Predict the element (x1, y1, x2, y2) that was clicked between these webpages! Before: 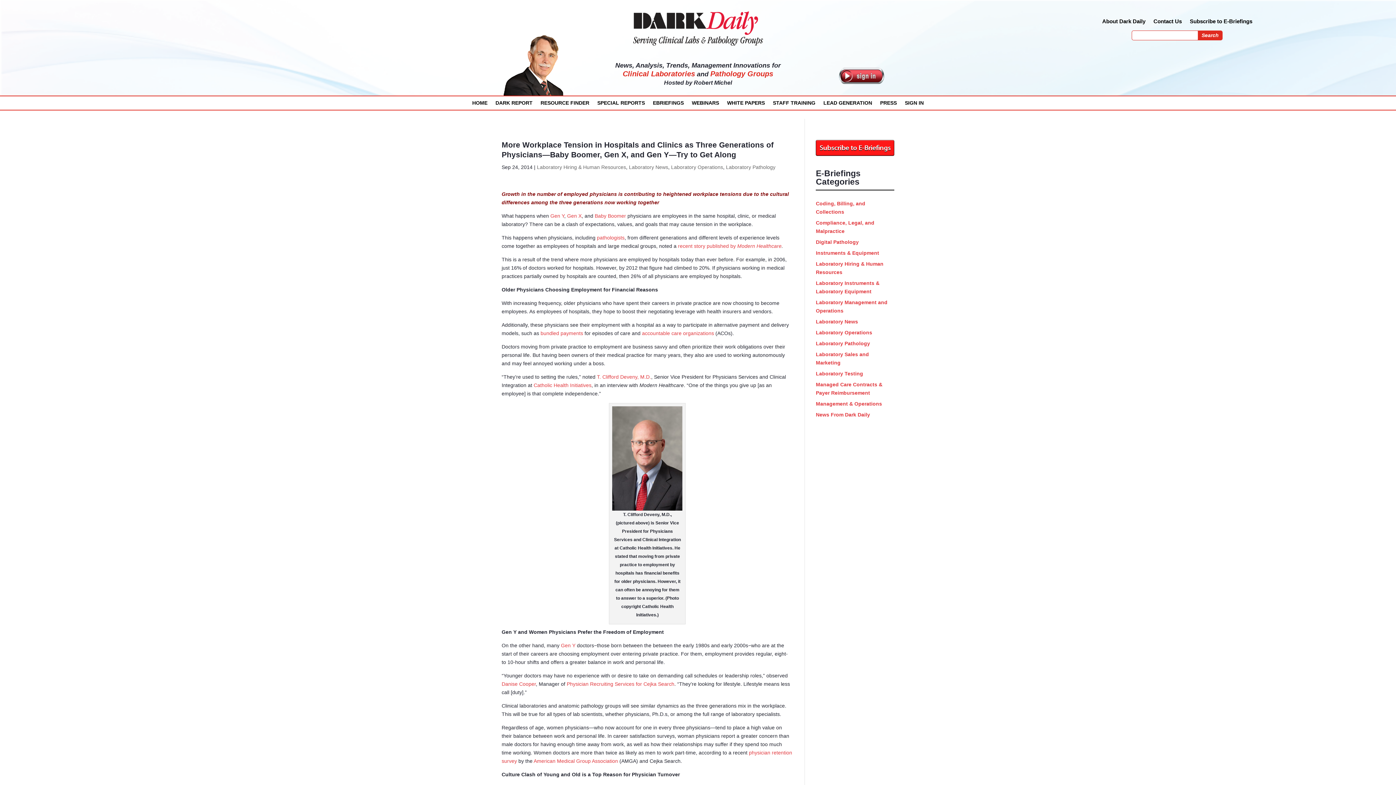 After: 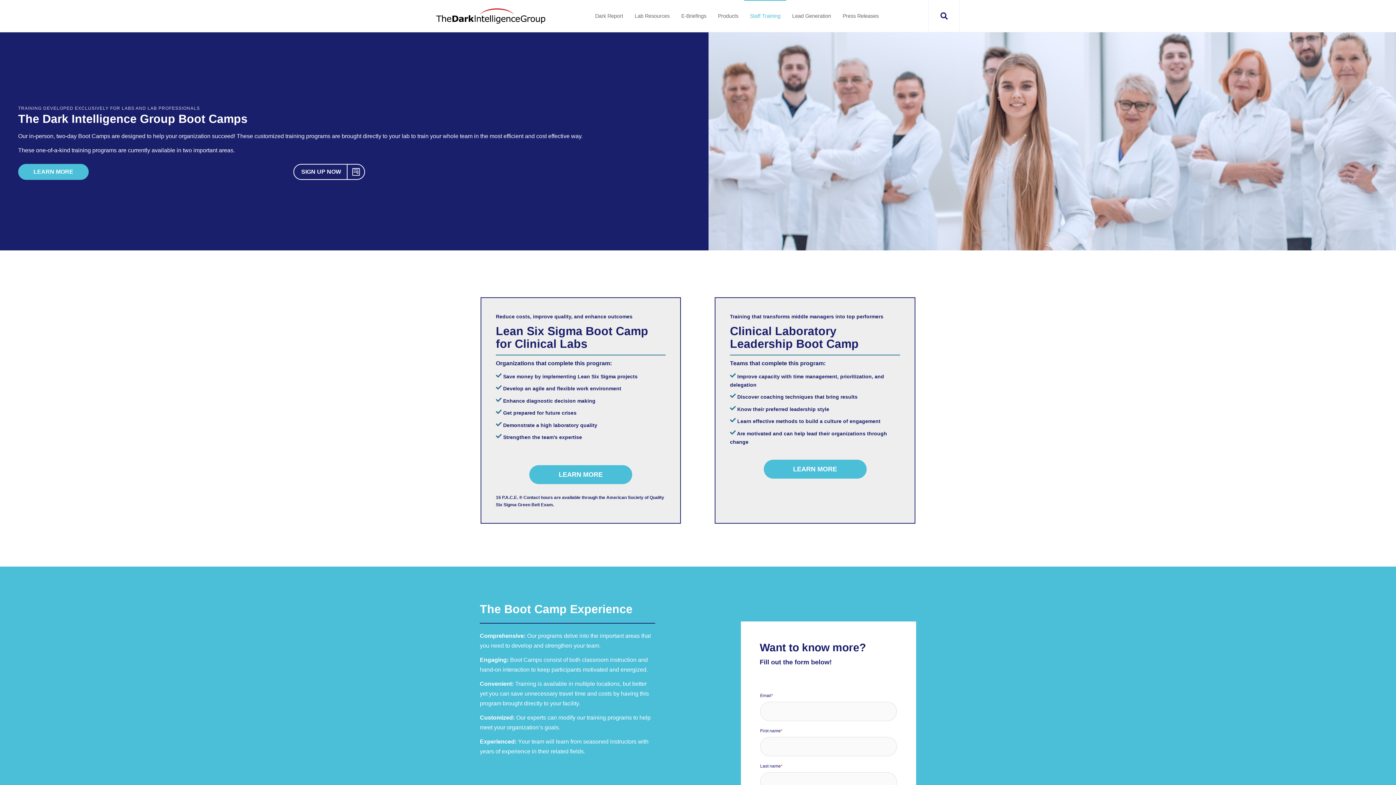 Action: label: STAFF TRAINING bbox: (773, 100, 815, 108)